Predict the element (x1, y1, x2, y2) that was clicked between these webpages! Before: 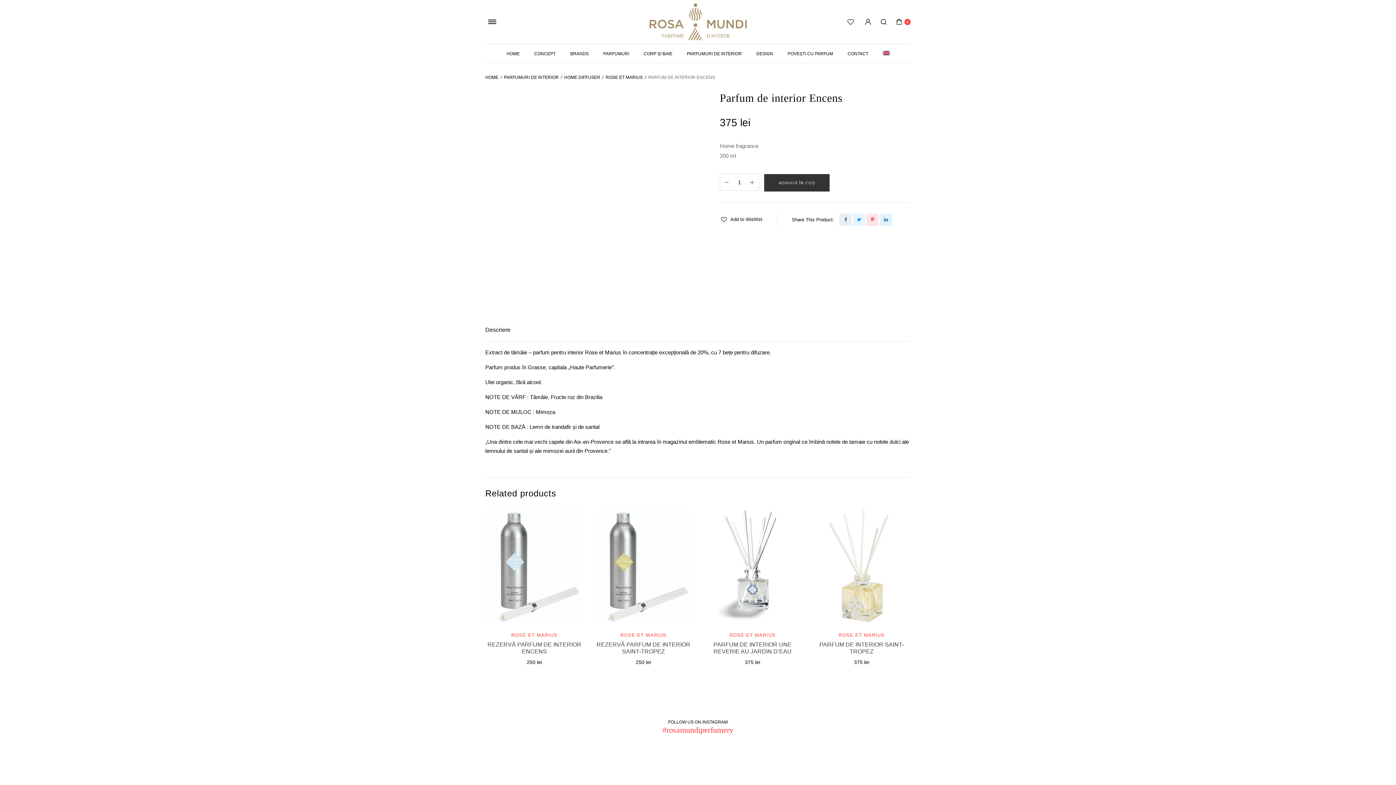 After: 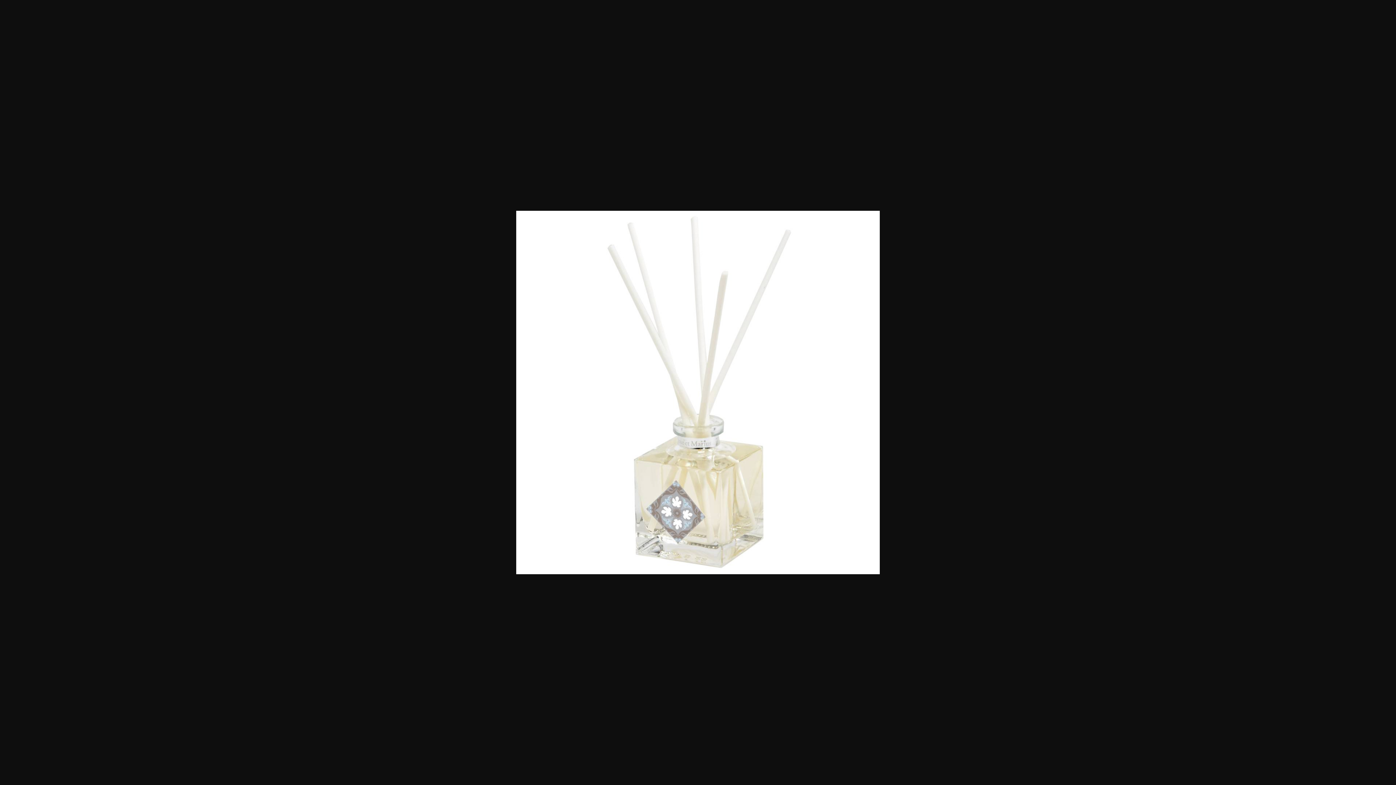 Action: bbox: (485, 194, 698, 200)